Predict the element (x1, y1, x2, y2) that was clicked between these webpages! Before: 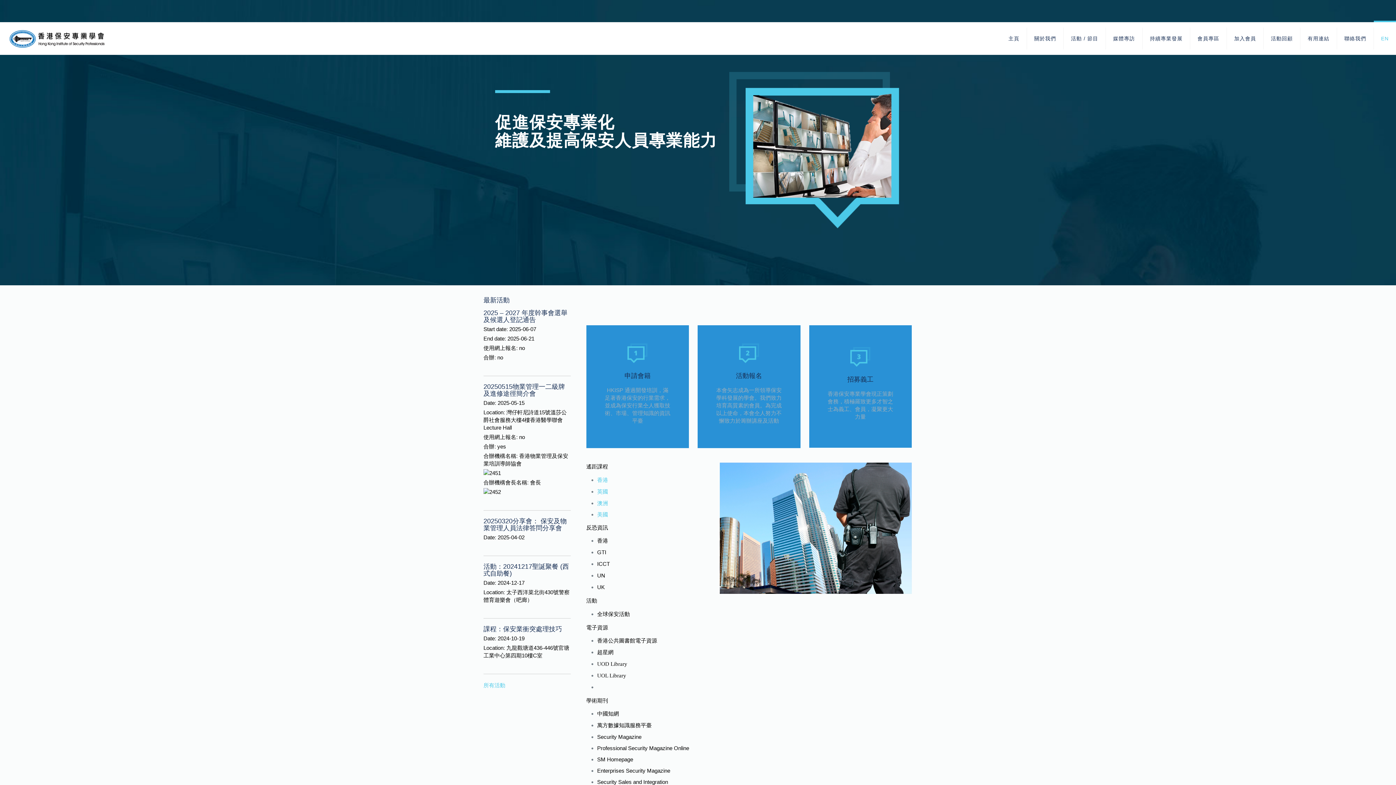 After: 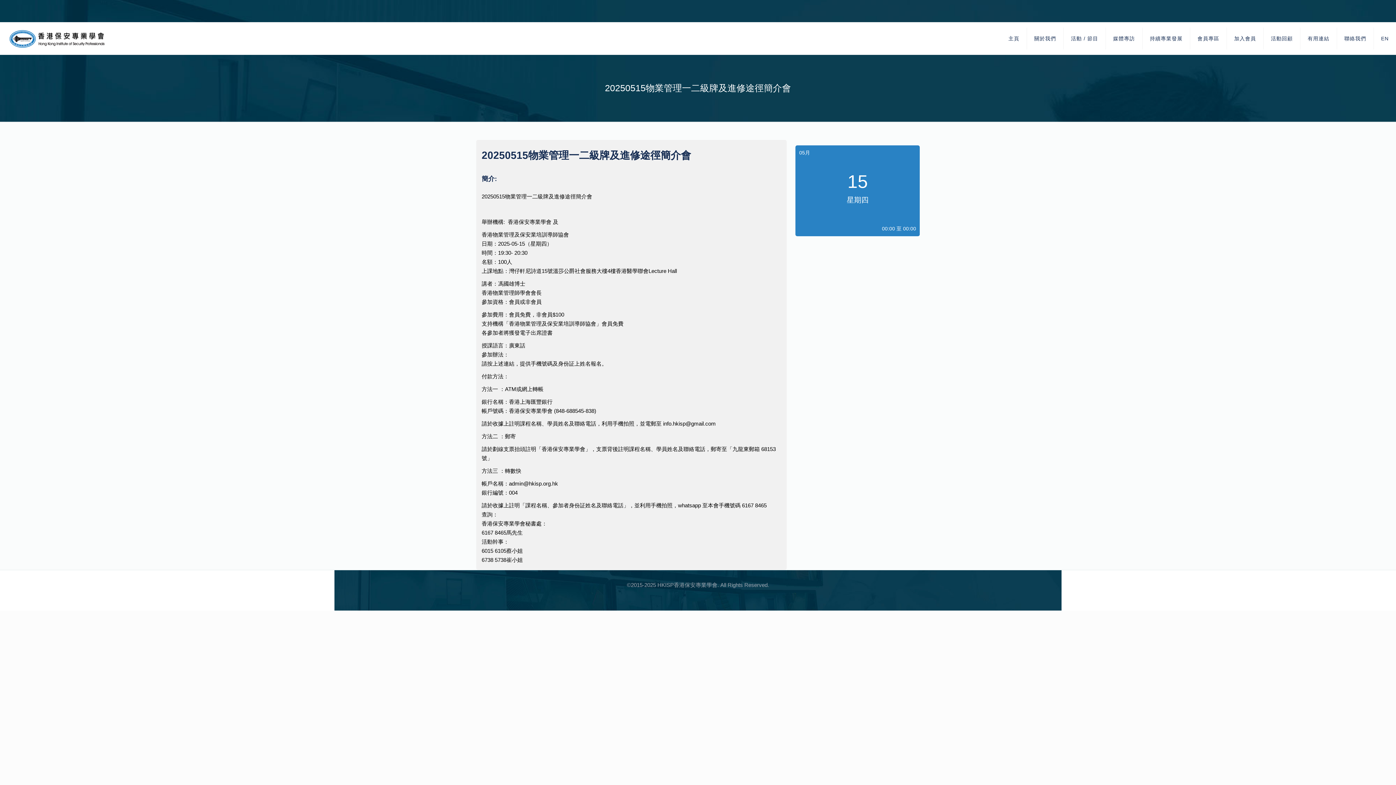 Action: bbox: (483, 383, 565, 397) label: 20250515物業管理一二級牌及進修途徑簡介會